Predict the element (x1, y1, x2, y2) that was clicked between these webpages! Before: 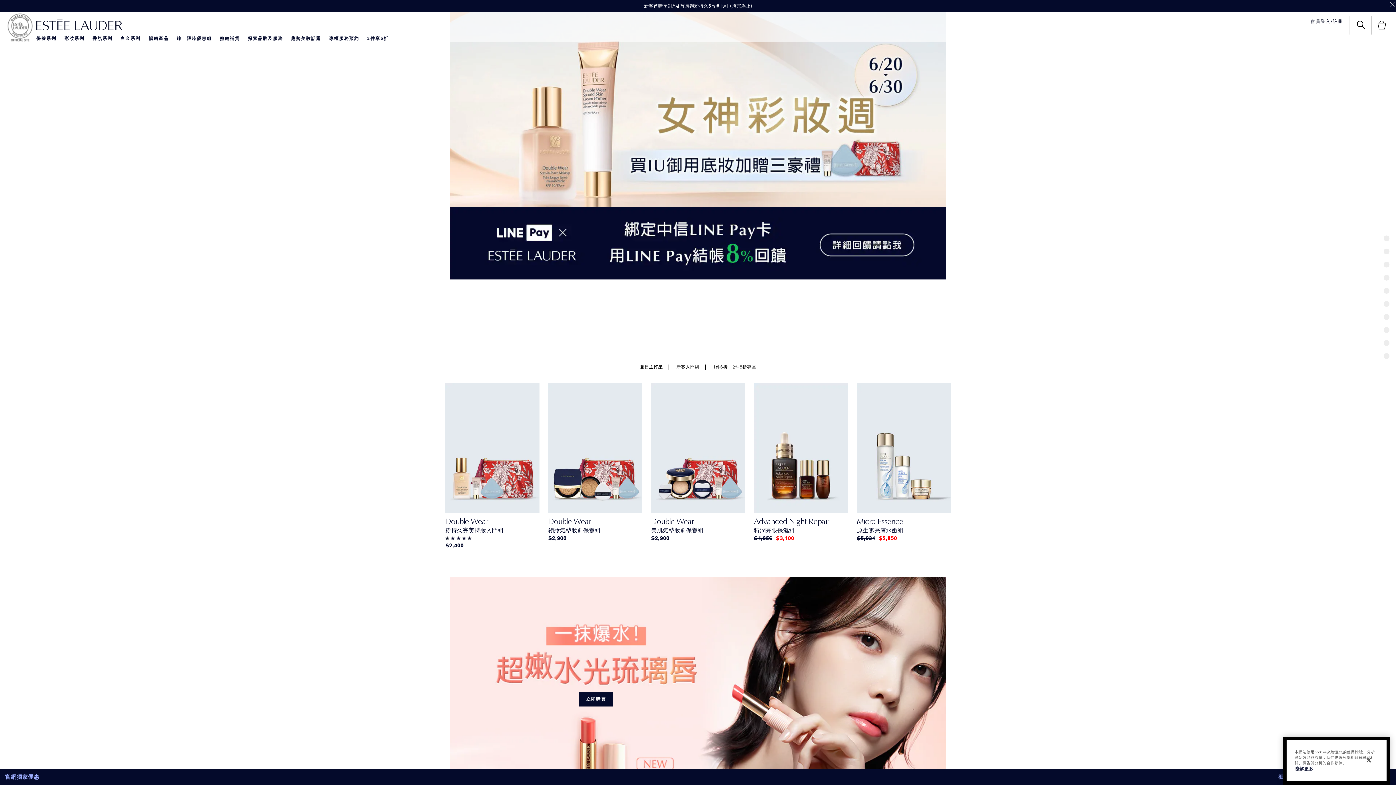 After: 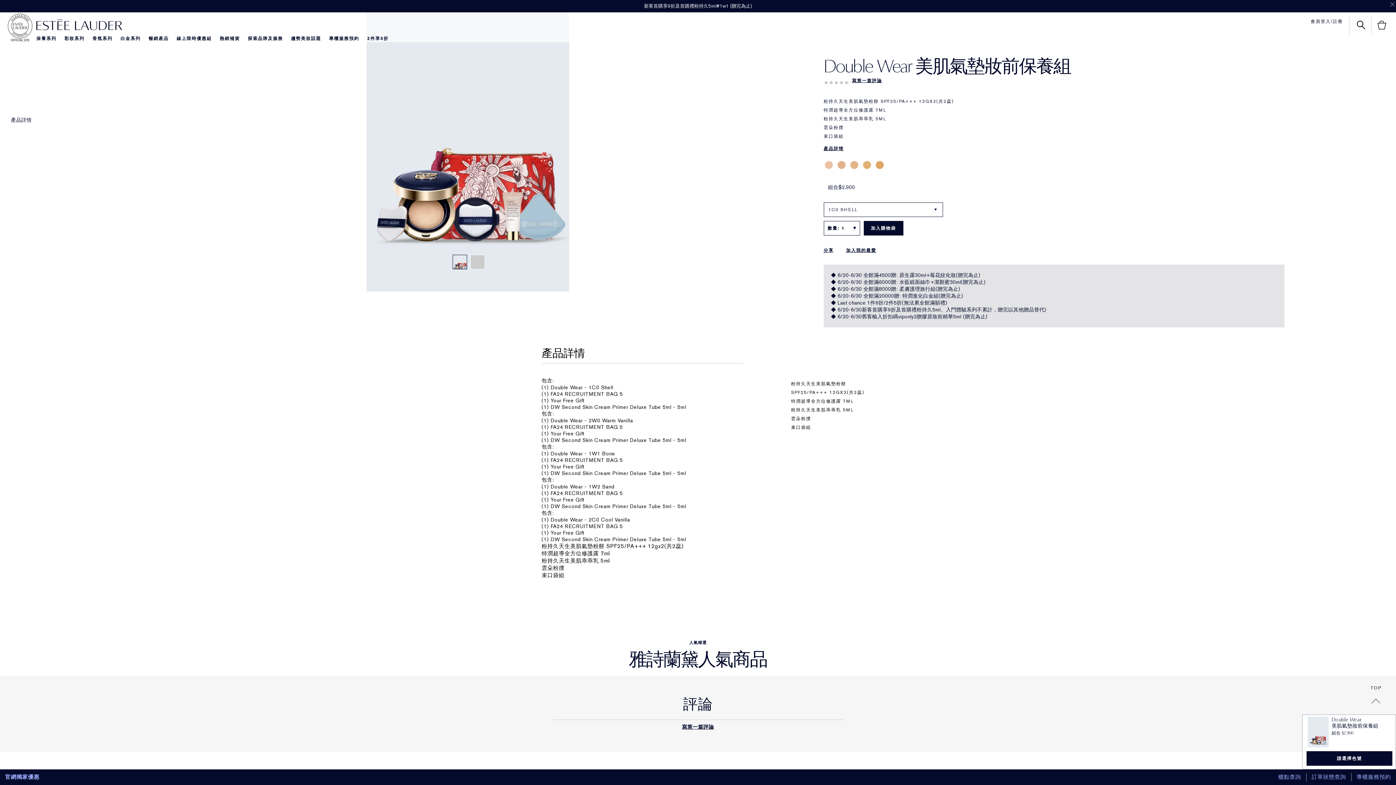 Action: label: Double Wear
美肌氣墊妝前保養組 bbox: (651, 516, 745, 534)